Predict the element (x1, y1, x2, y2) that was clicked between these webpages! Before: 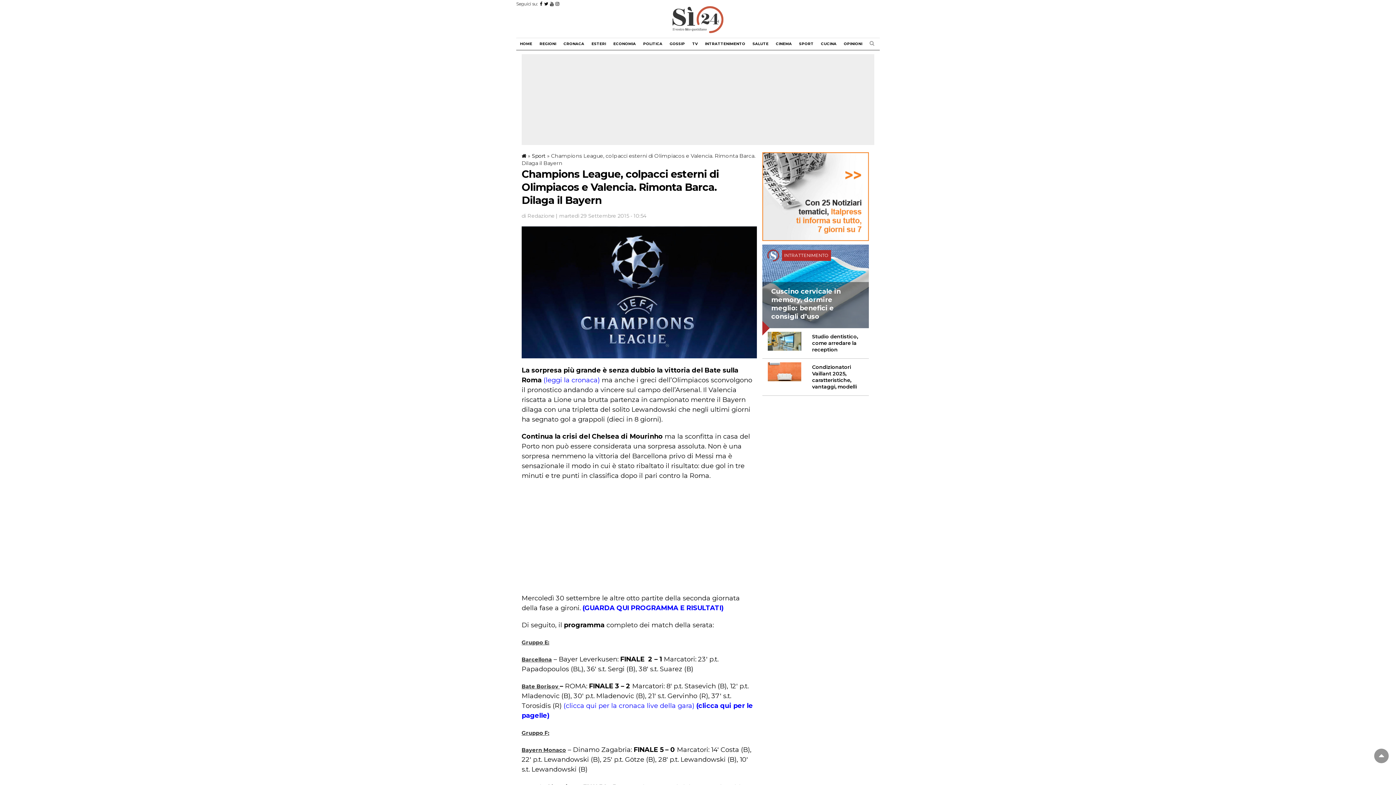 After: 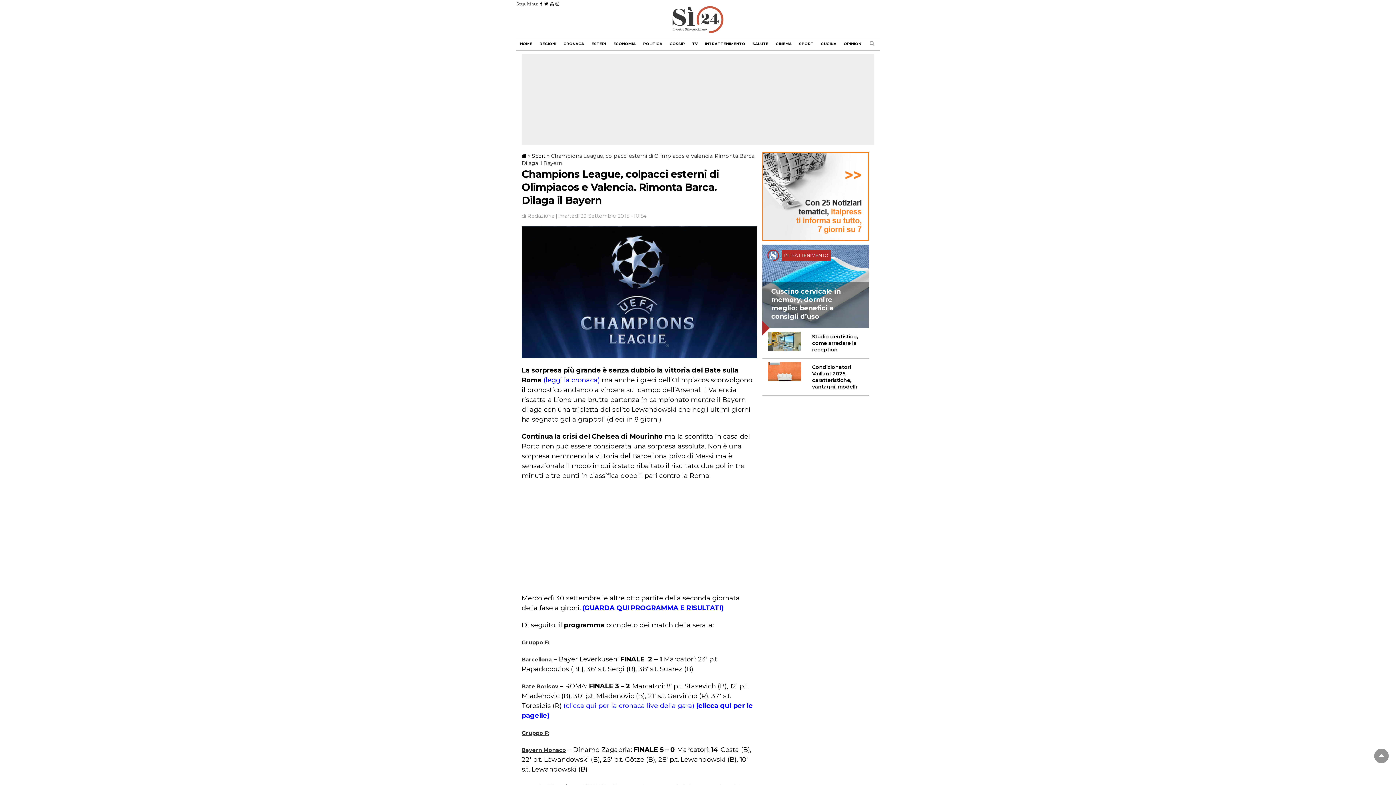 Action: bbox: (540, 1, 542, 6)